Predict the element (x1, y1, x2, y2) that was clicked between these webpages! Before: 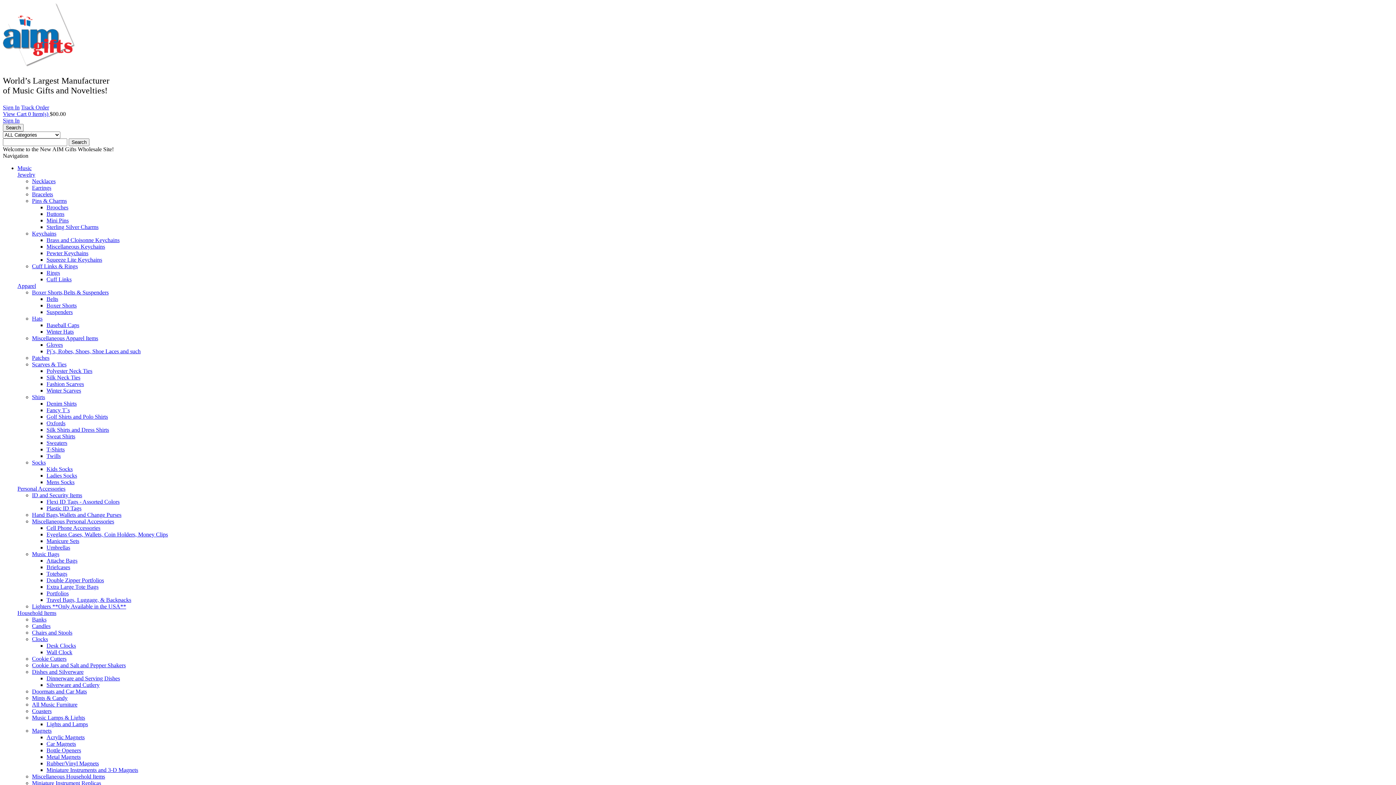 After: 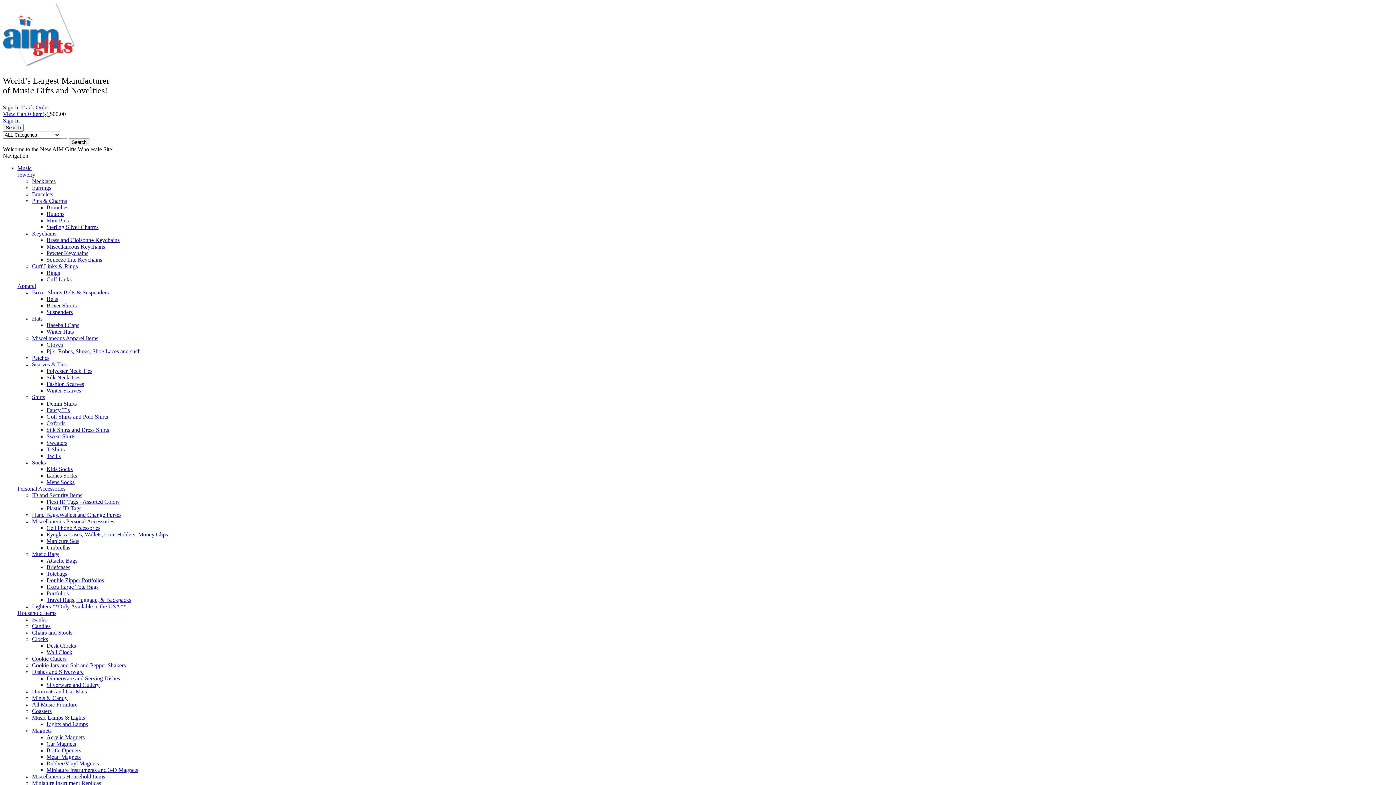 Action: bbox: (46, 276, 71, 282) label: Cuff Links